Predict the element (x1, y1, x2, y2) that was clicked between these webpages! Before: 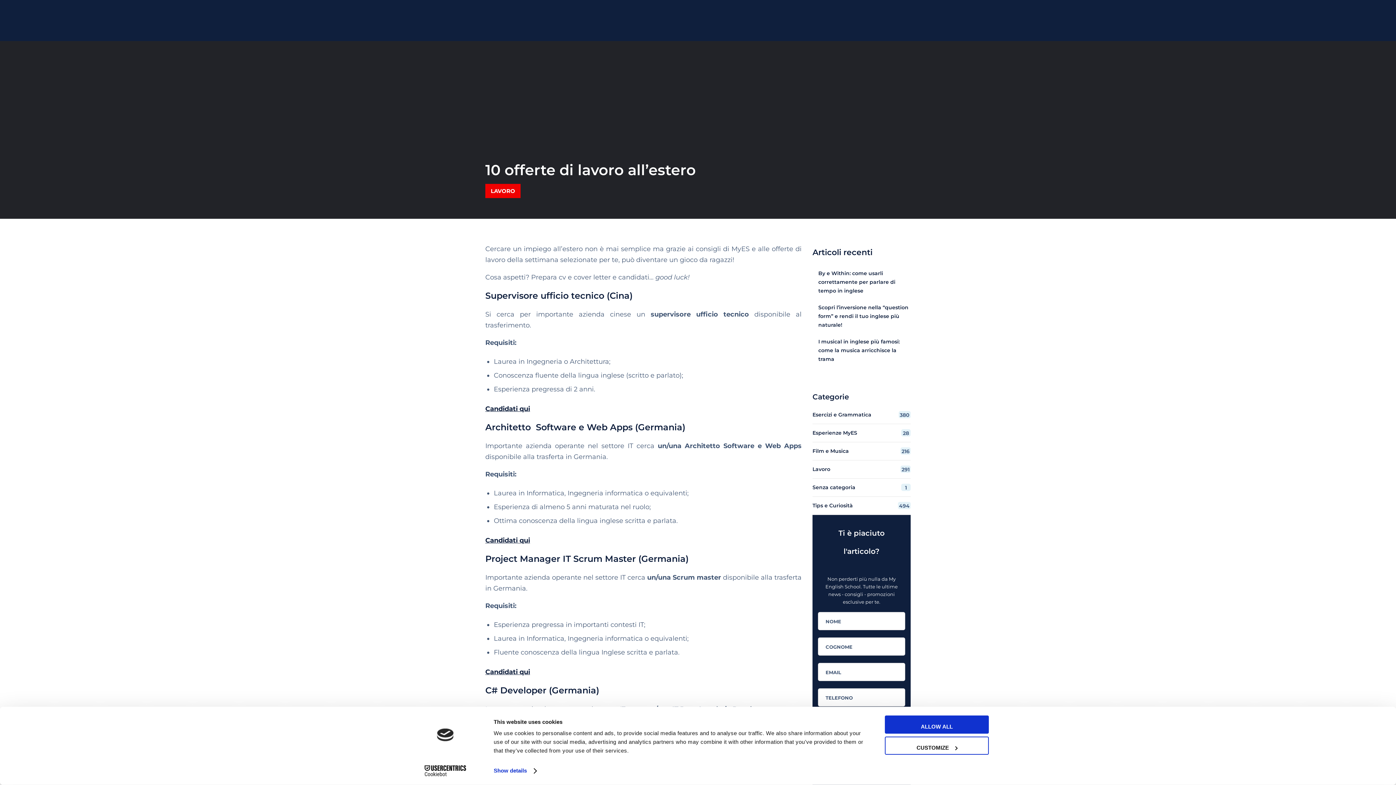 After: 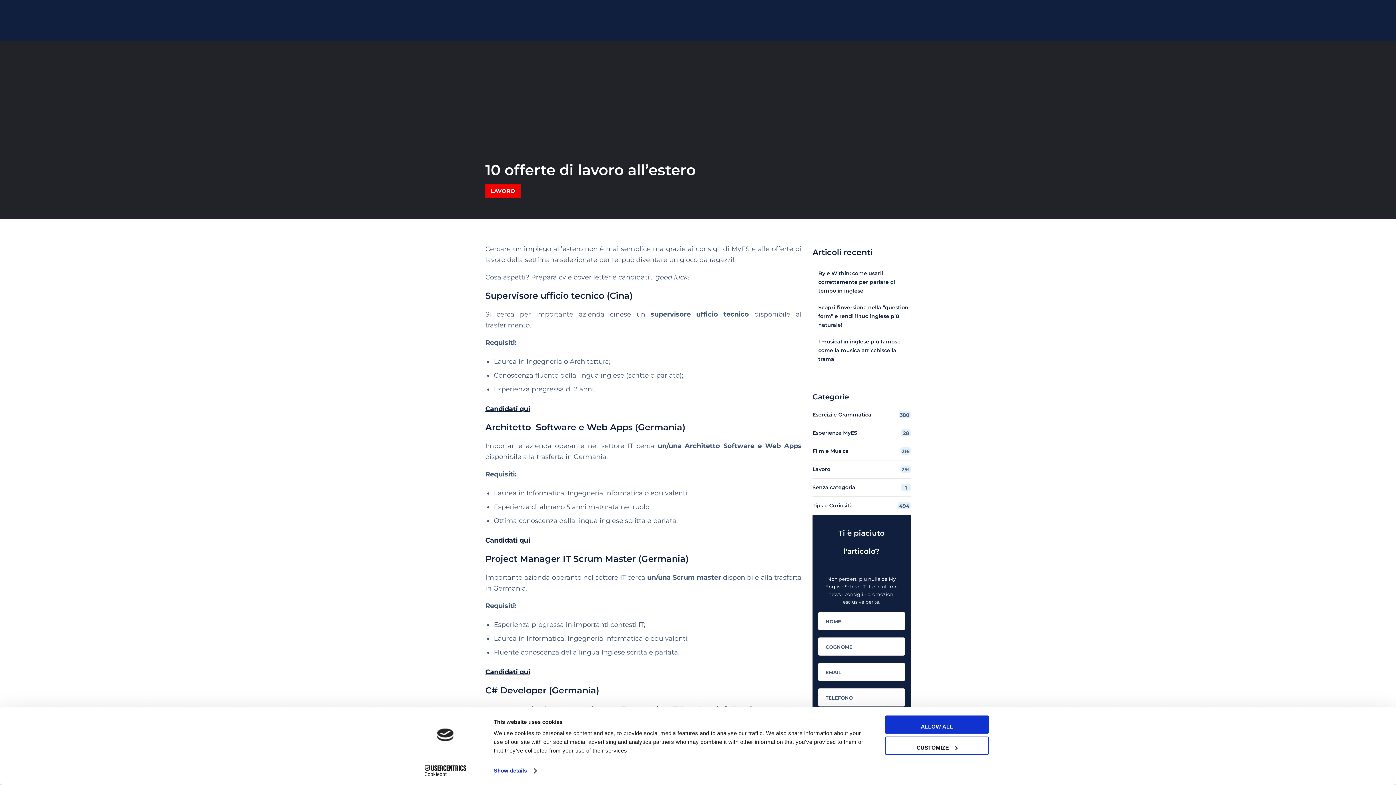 Action: label: Cookiebot - opens in a new window bbox: (413, 765, 477, 776)